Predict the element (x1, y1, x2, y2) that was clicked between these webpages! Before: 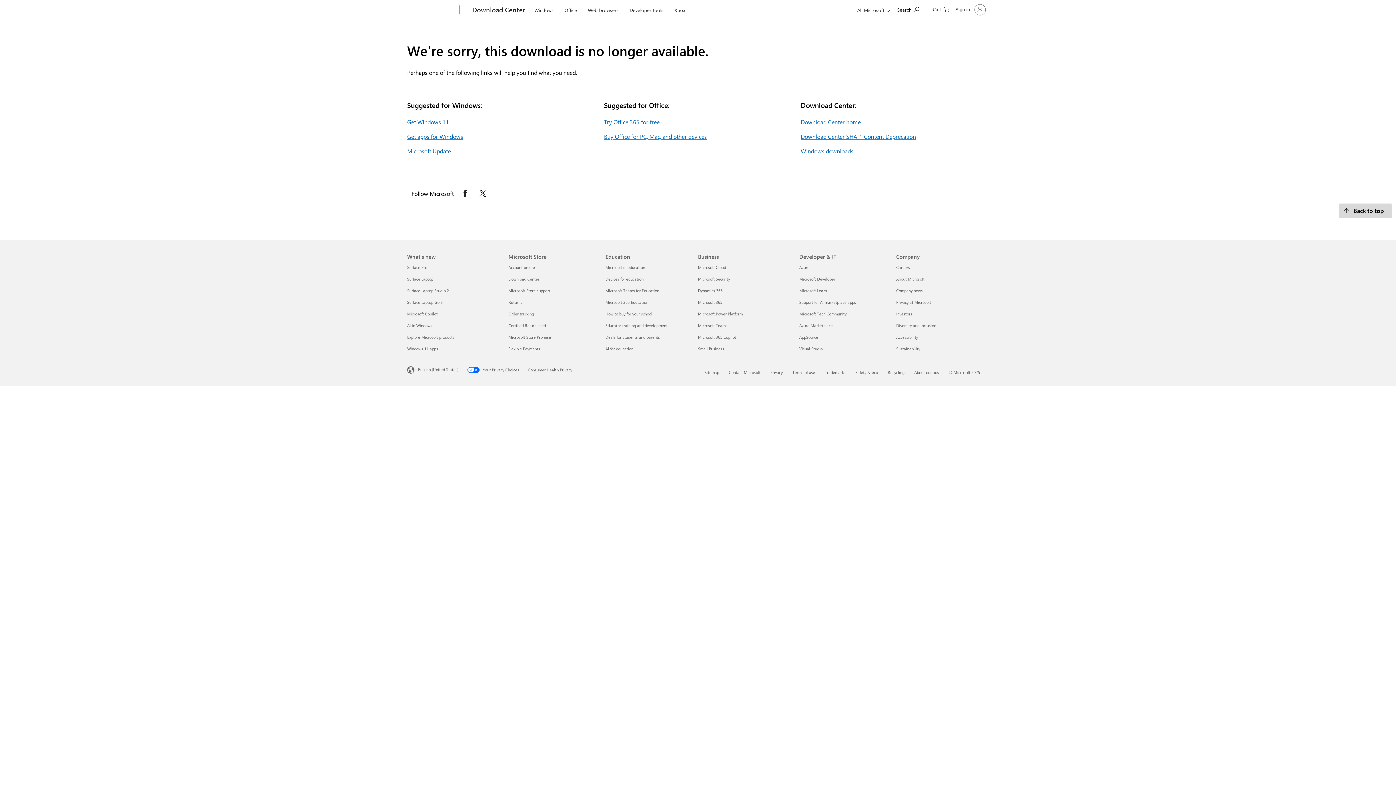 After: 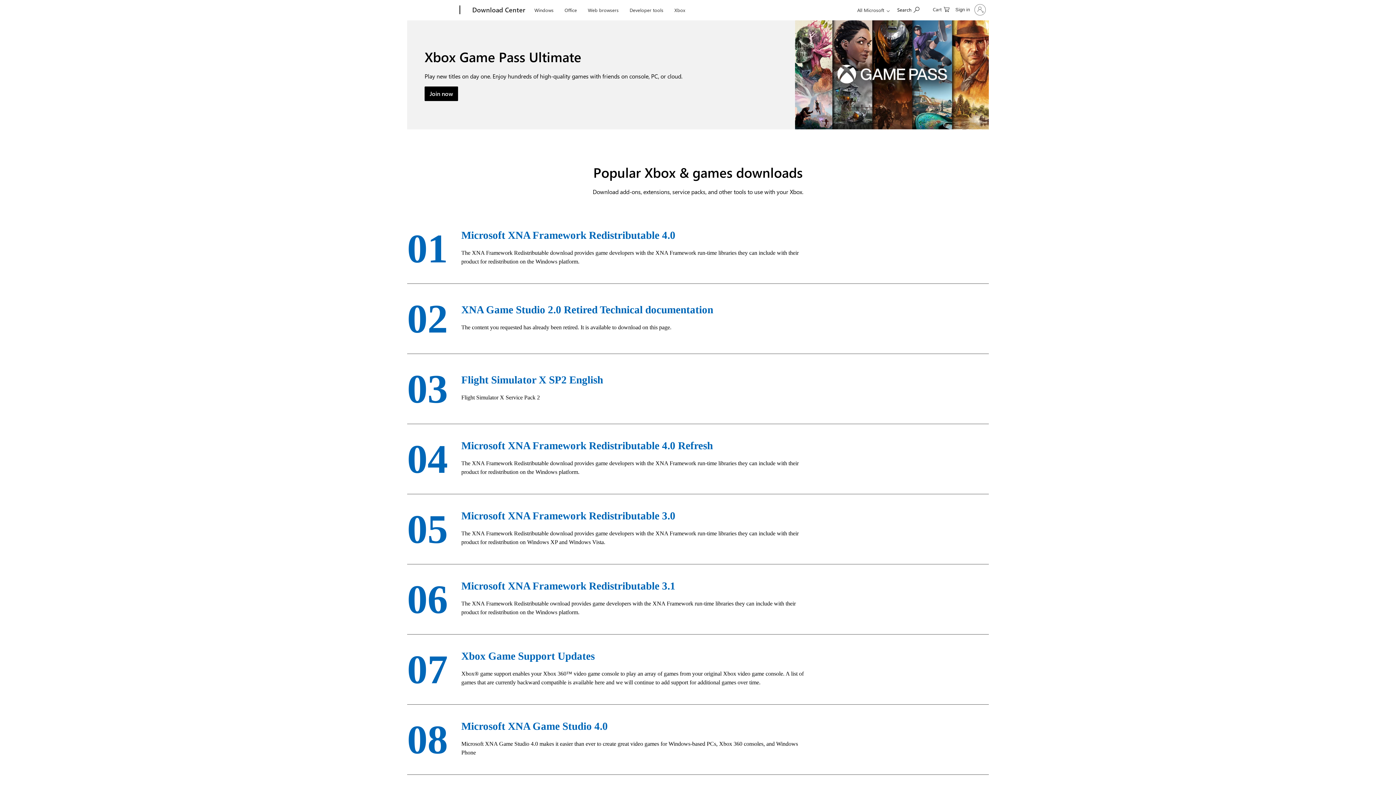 Action: label: Xbox bbox: (671, 0, 688, 17)